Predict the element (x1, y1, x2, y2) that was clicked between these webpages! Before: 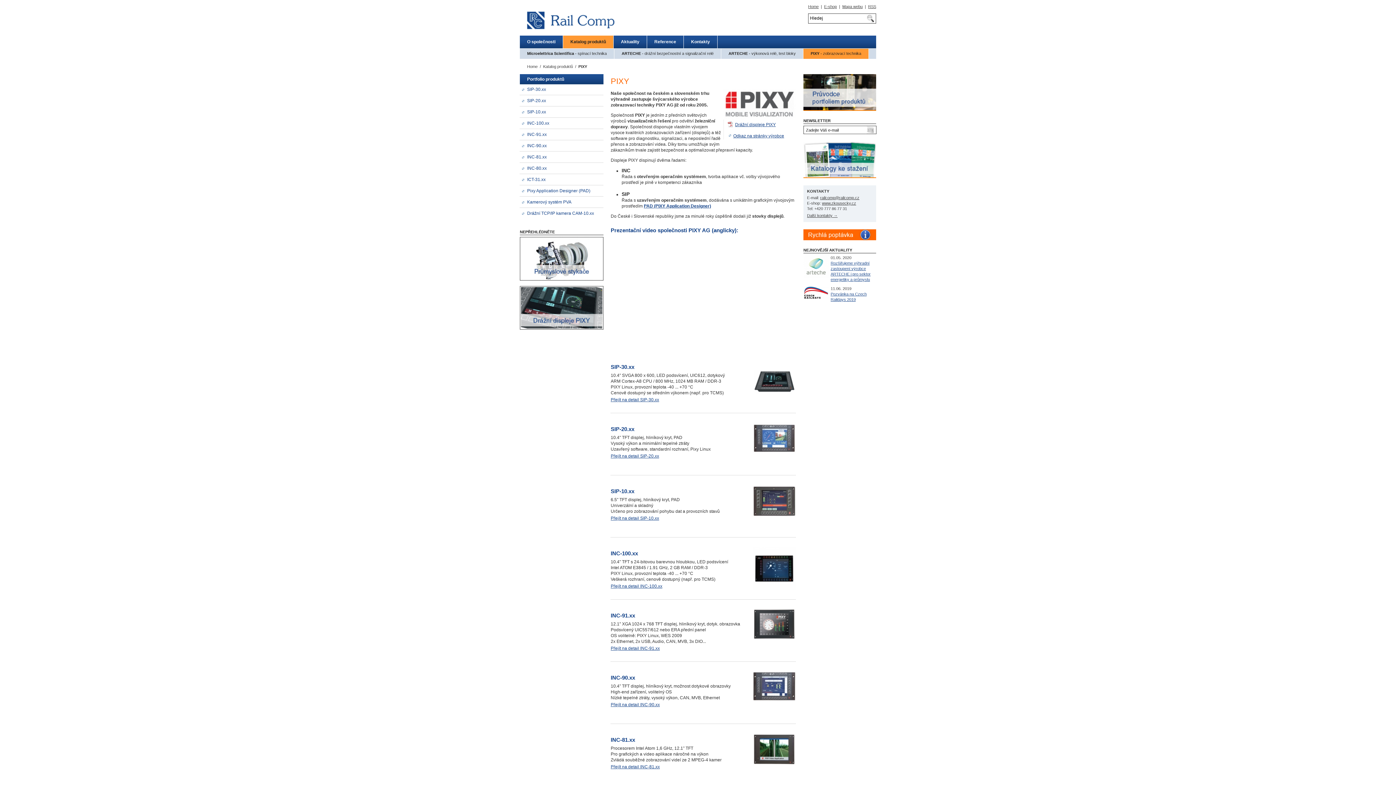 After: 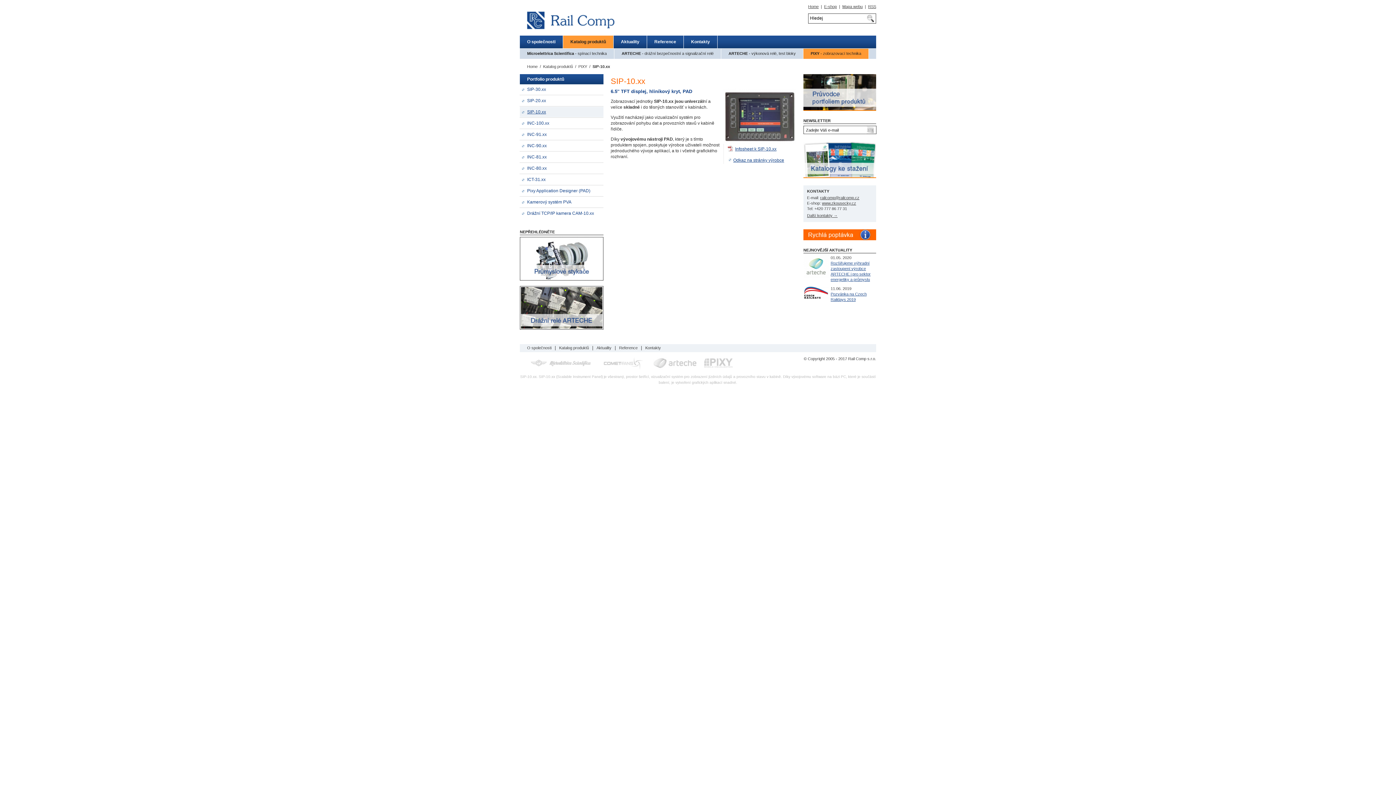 Action: label: SIP-10.xx bbox: (520, 106, 603, 117)